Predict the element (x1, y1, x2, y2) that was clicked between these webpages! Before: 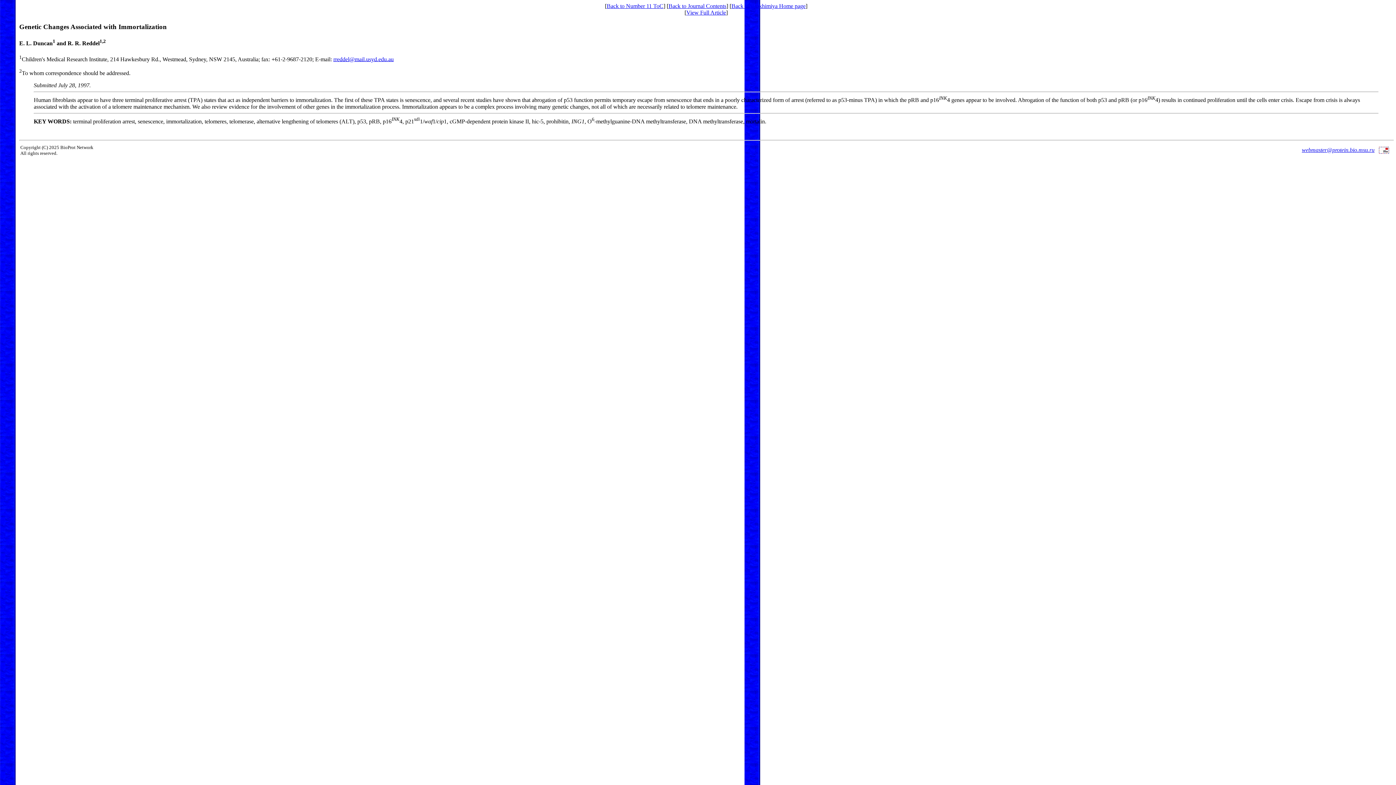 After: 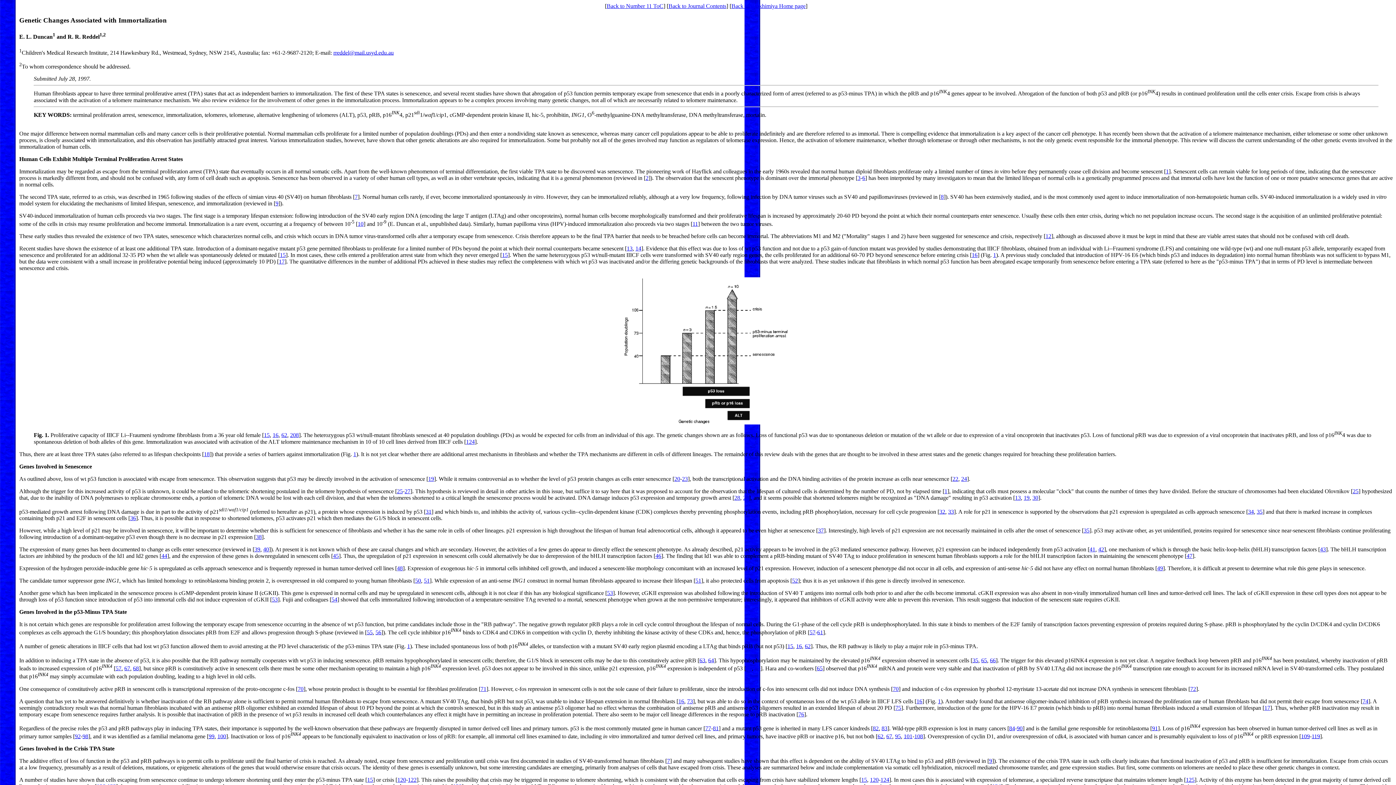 Action: bbox: (686, 9, 726, 15) label: View Full Article